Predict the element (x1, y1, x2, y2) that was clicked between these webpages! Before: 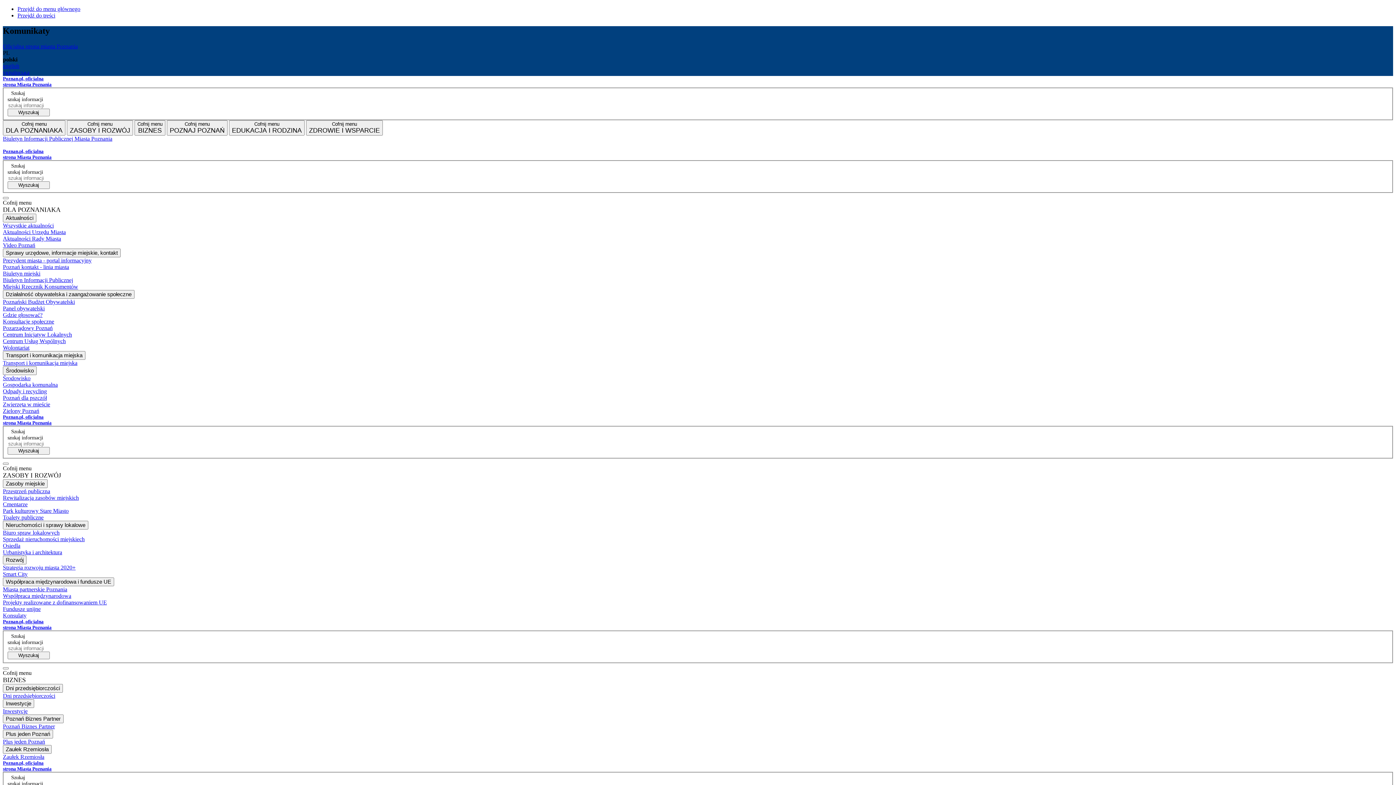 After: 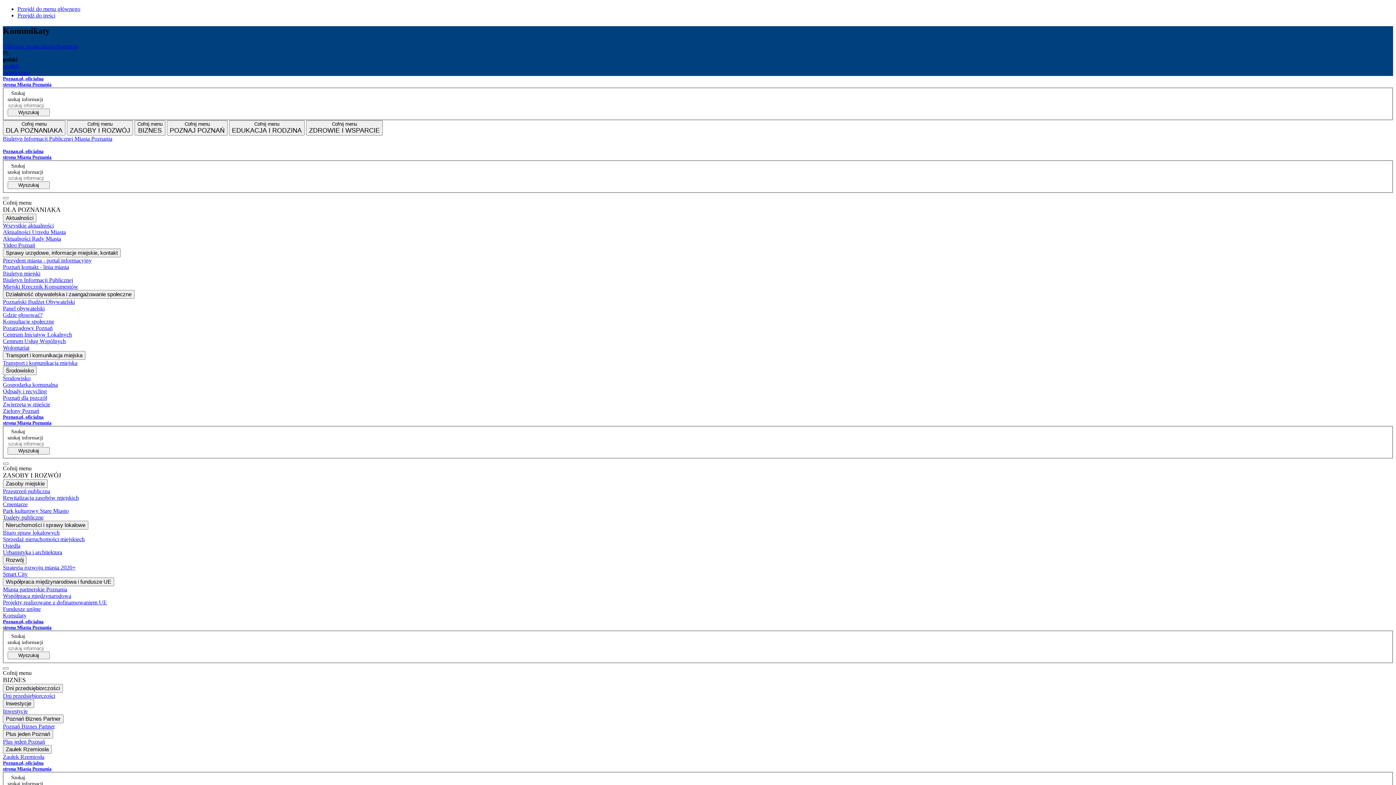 Action: bbox: (2, 693, 1393, 699) label: Dni przedsiębiorczości